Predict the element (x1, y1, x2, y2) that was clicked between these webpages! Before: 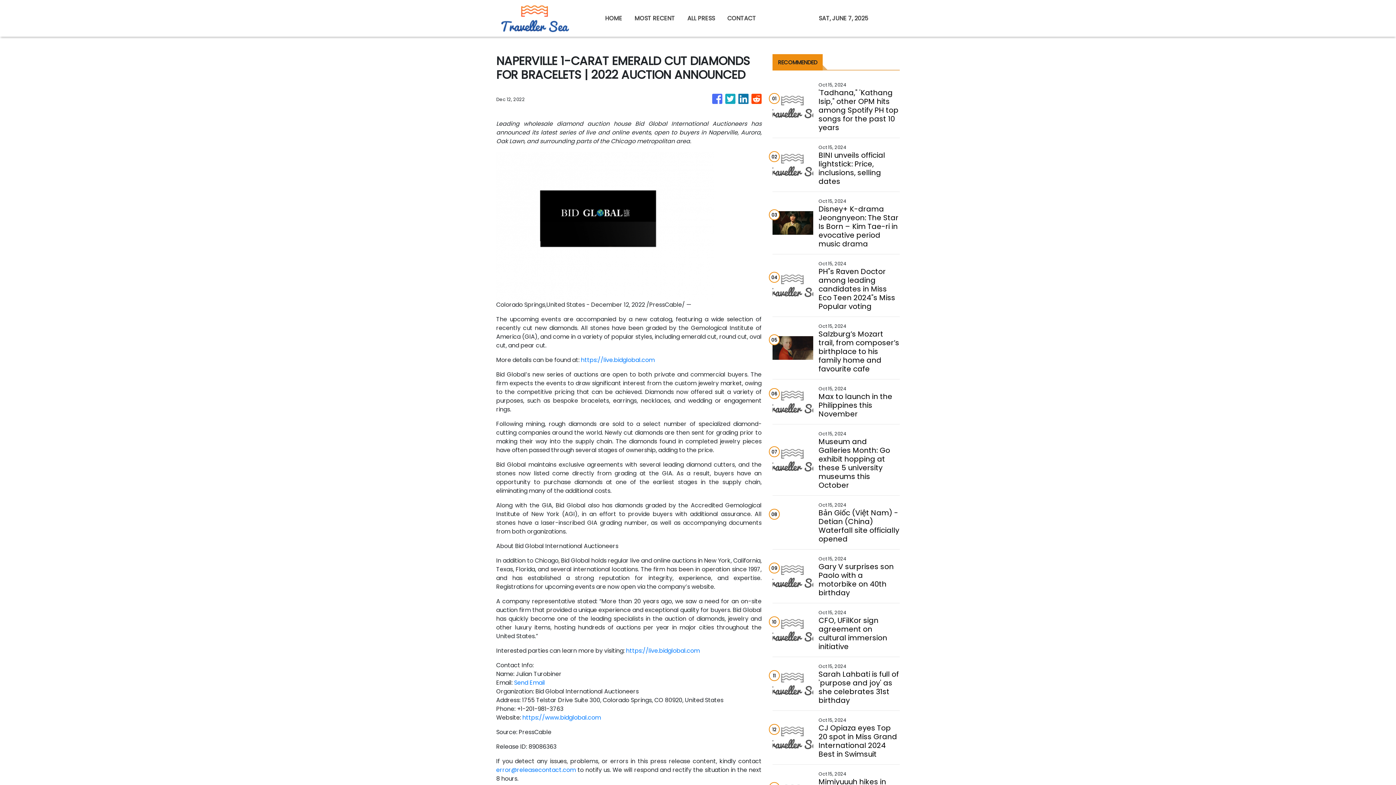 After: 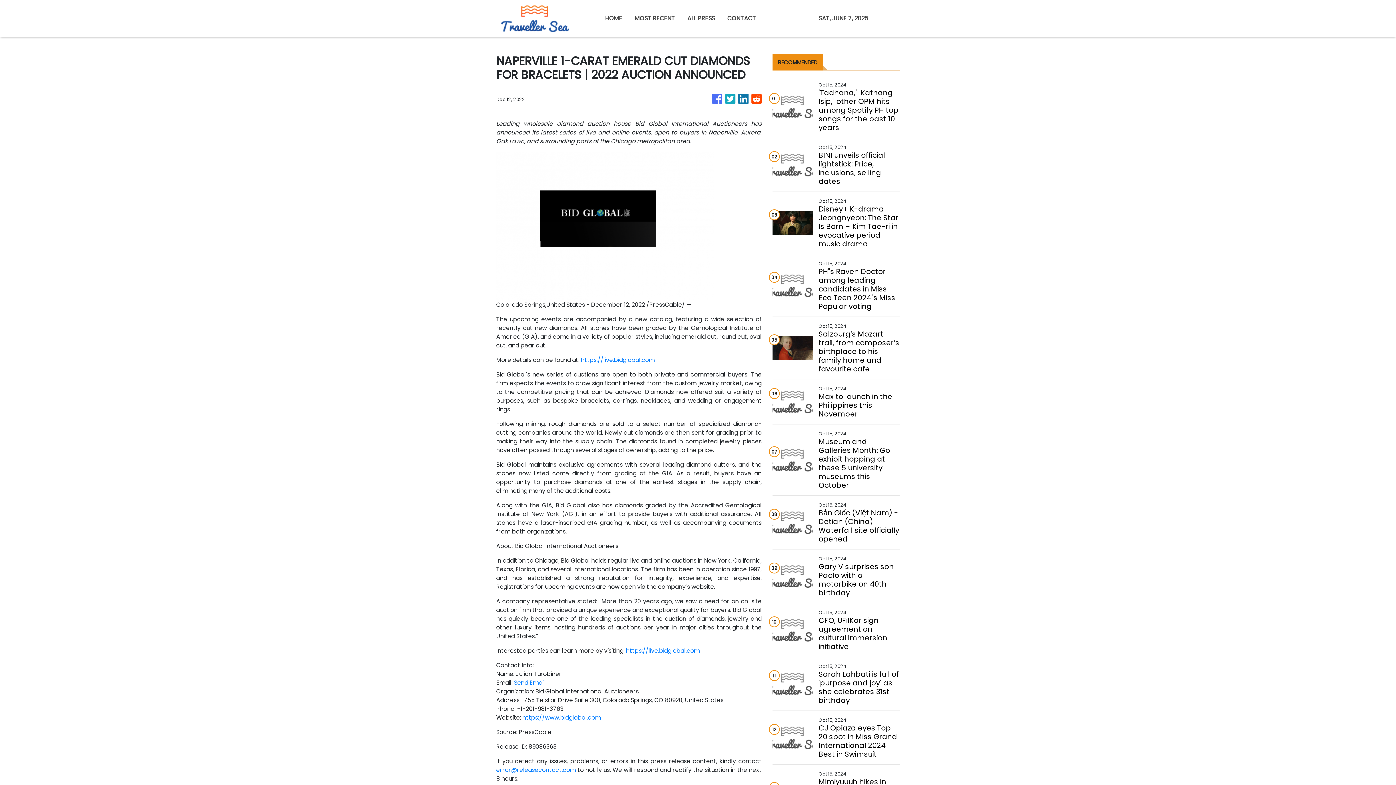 Action: bbox: (751, 90, 761, 108)